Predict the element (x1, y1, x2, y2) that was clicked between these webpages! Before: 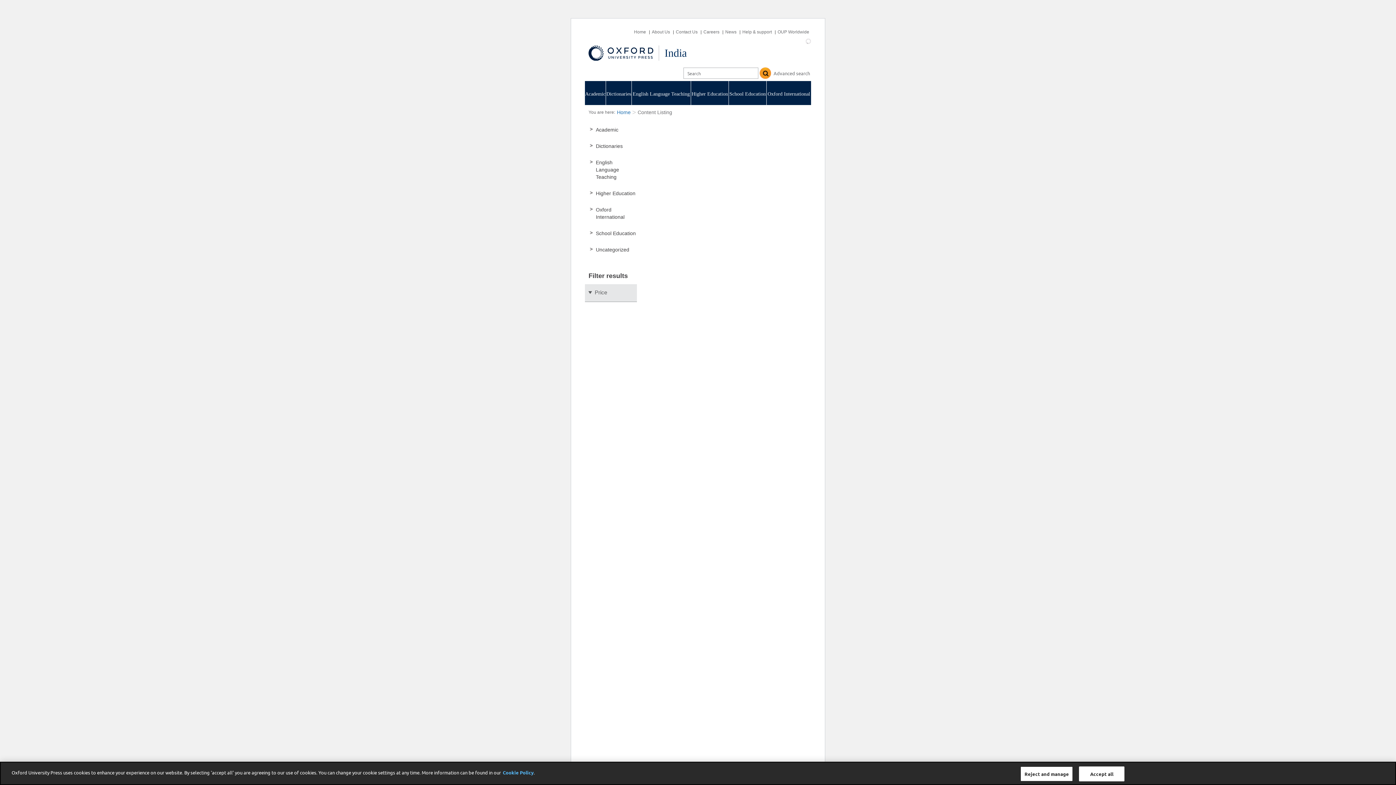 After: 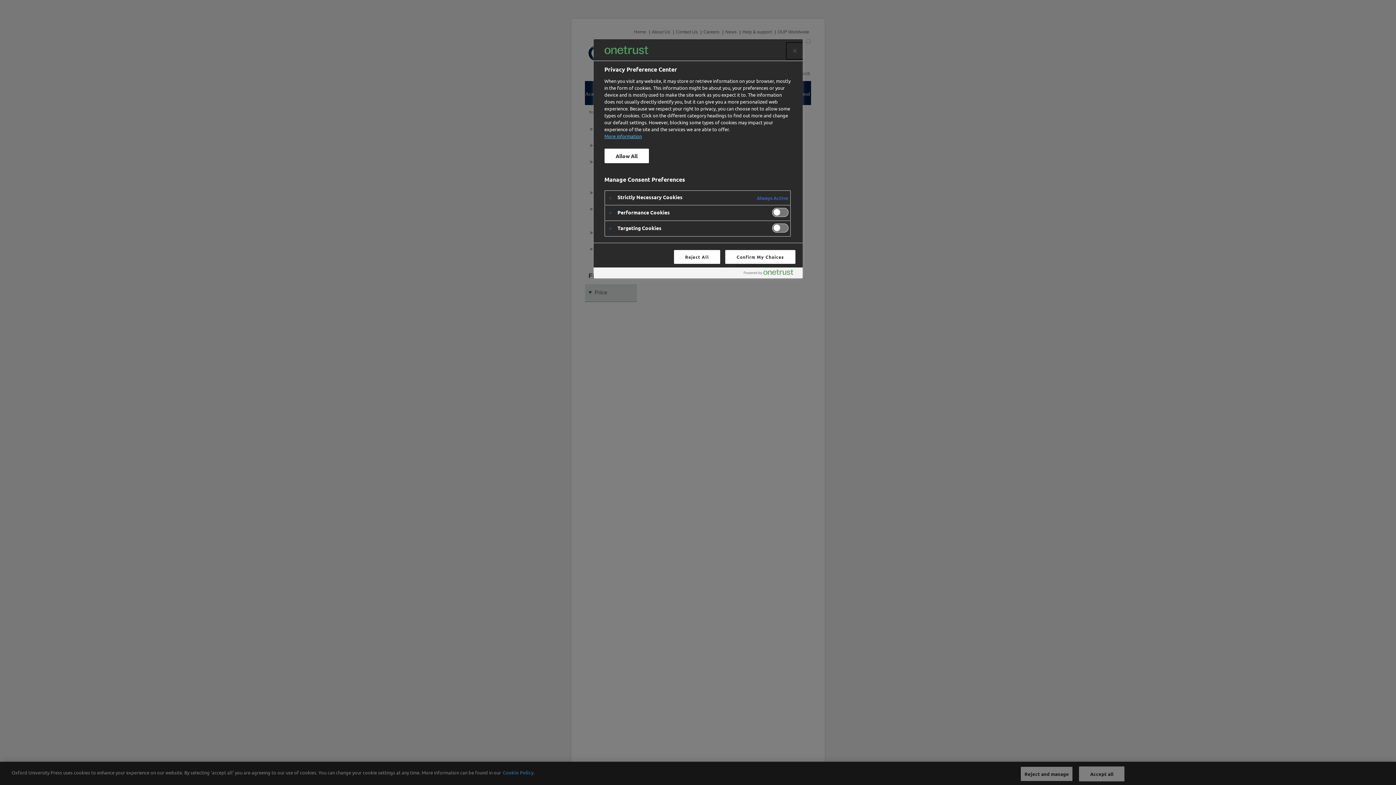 Action: label: Reject and manage bbox: (1020, 766, 1073, 781)